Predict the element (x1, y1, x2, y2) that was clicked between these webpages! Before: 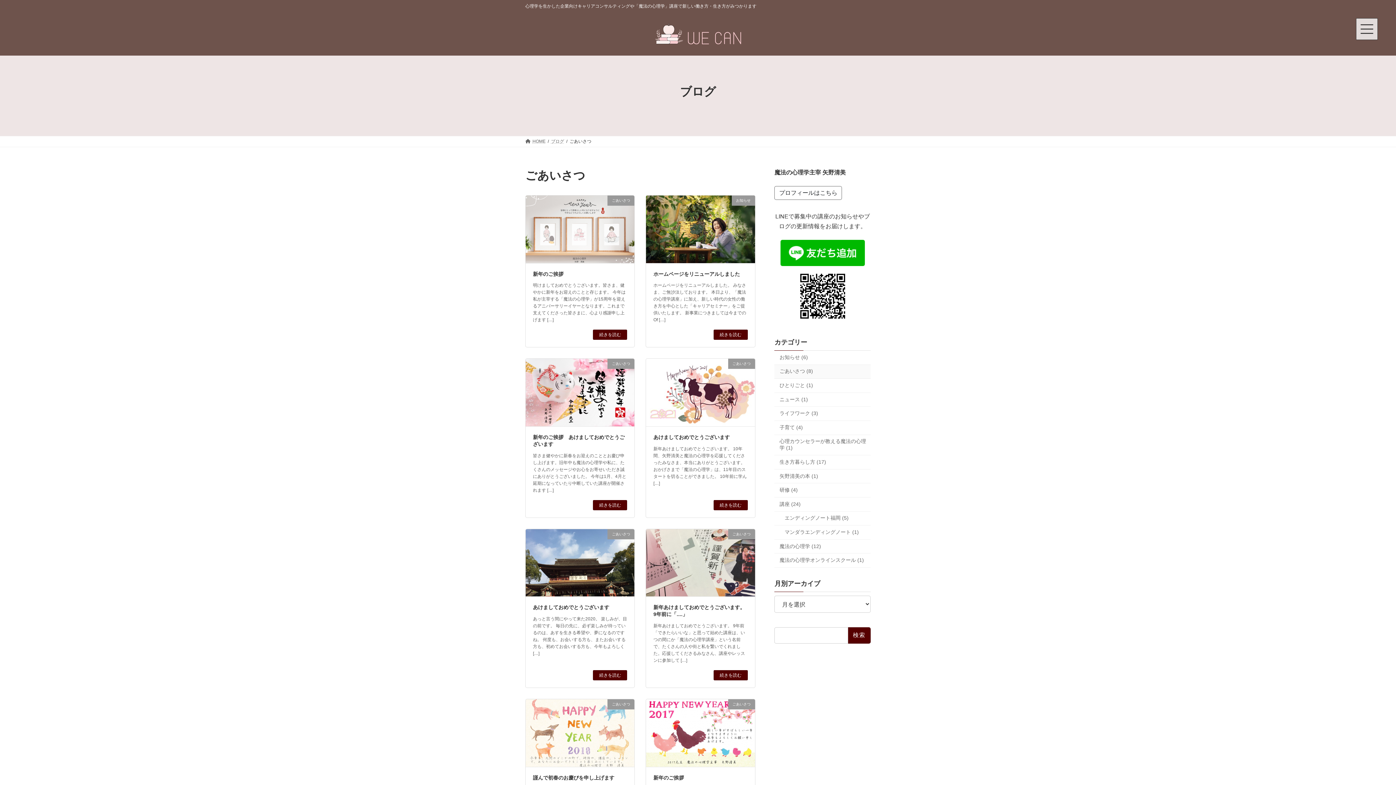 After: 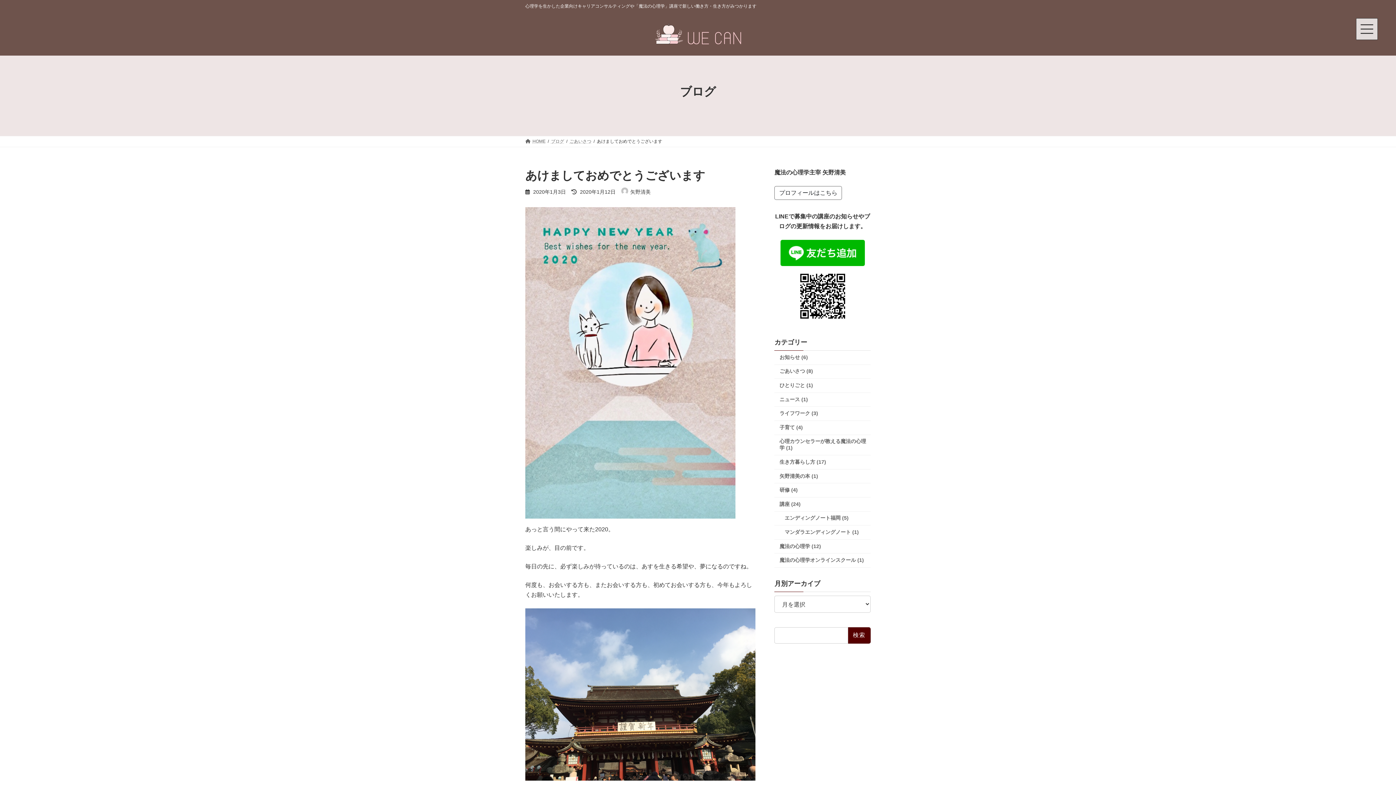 Action: label: 続きを読む bbox: (593, 670, 627, 680)